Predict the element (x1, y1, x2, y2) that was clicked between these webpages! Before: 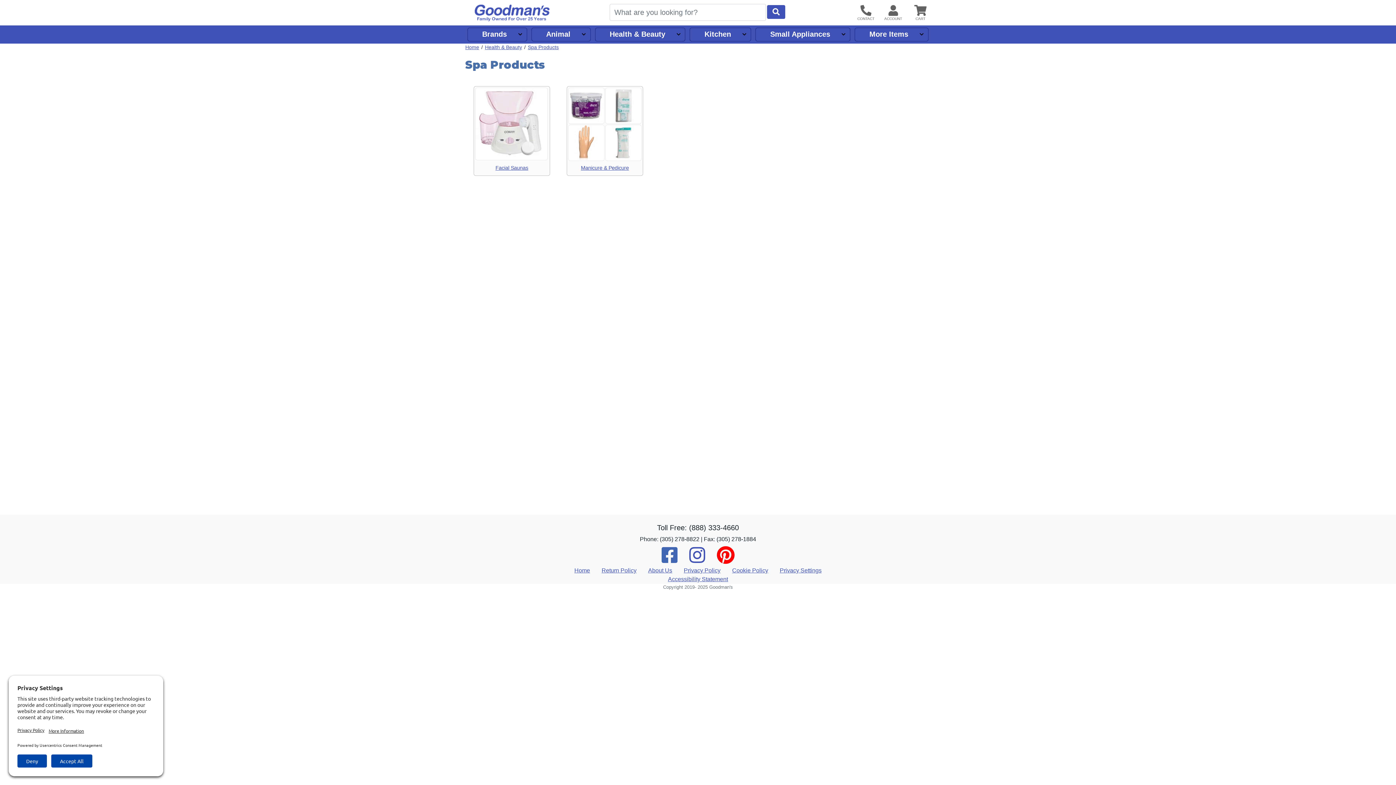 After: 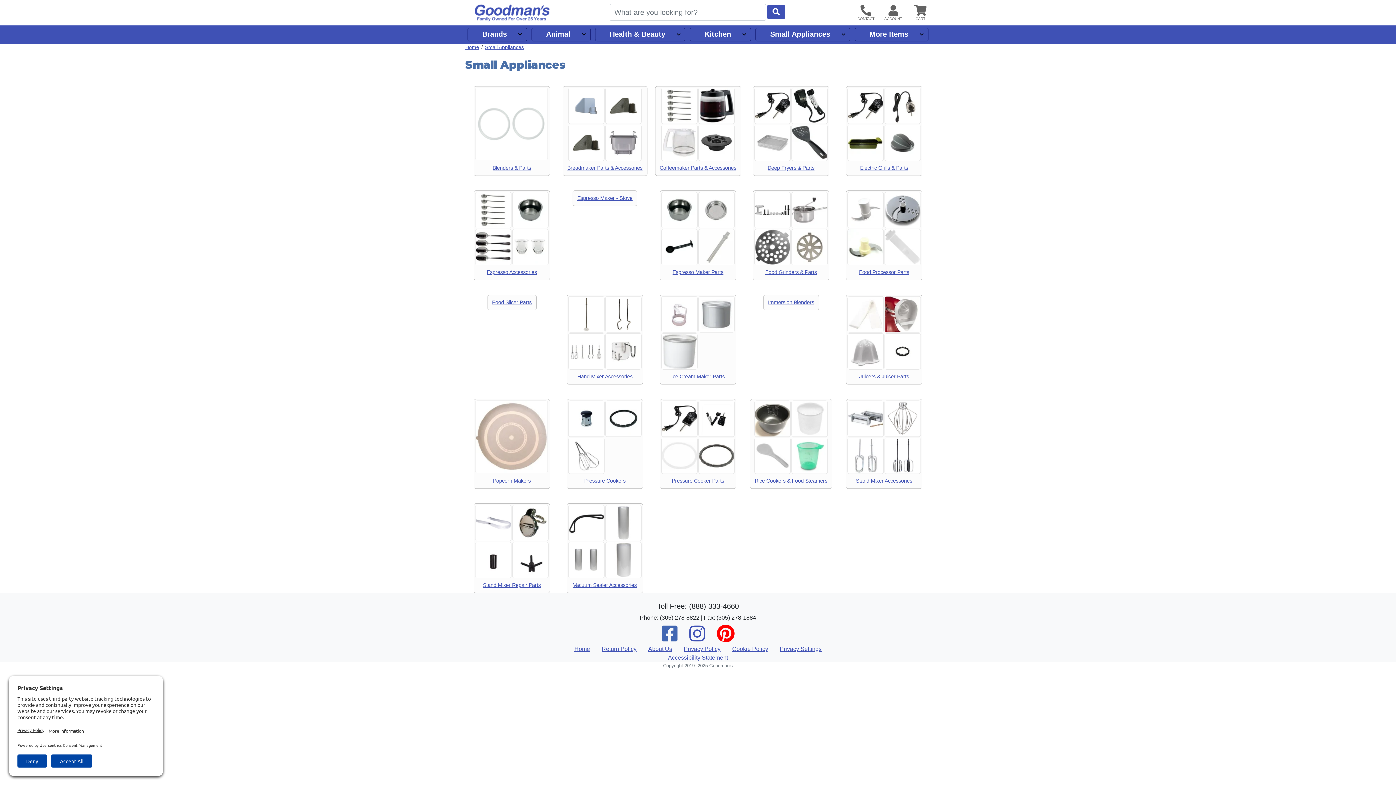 Action: bbox: (755, 27, 850, 41) label: Small Appliances